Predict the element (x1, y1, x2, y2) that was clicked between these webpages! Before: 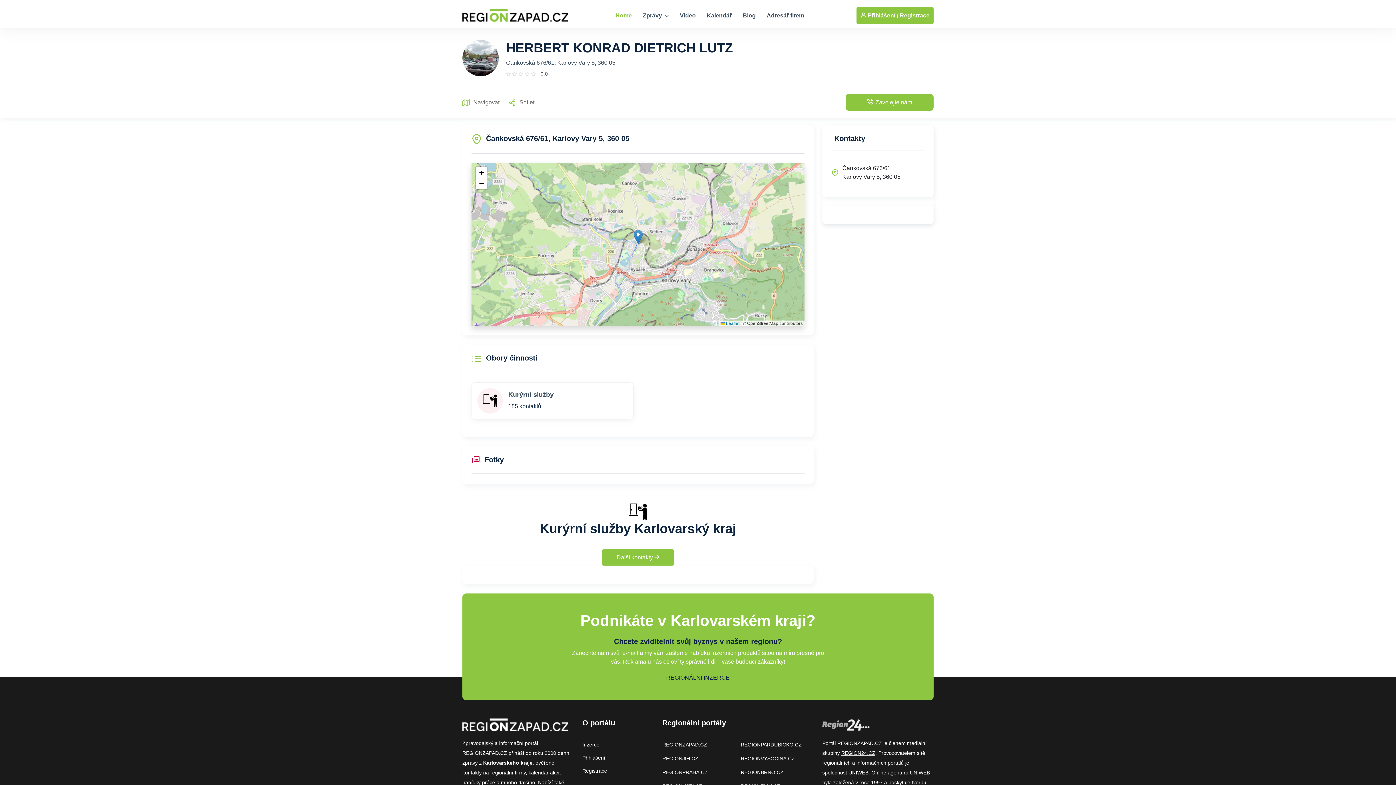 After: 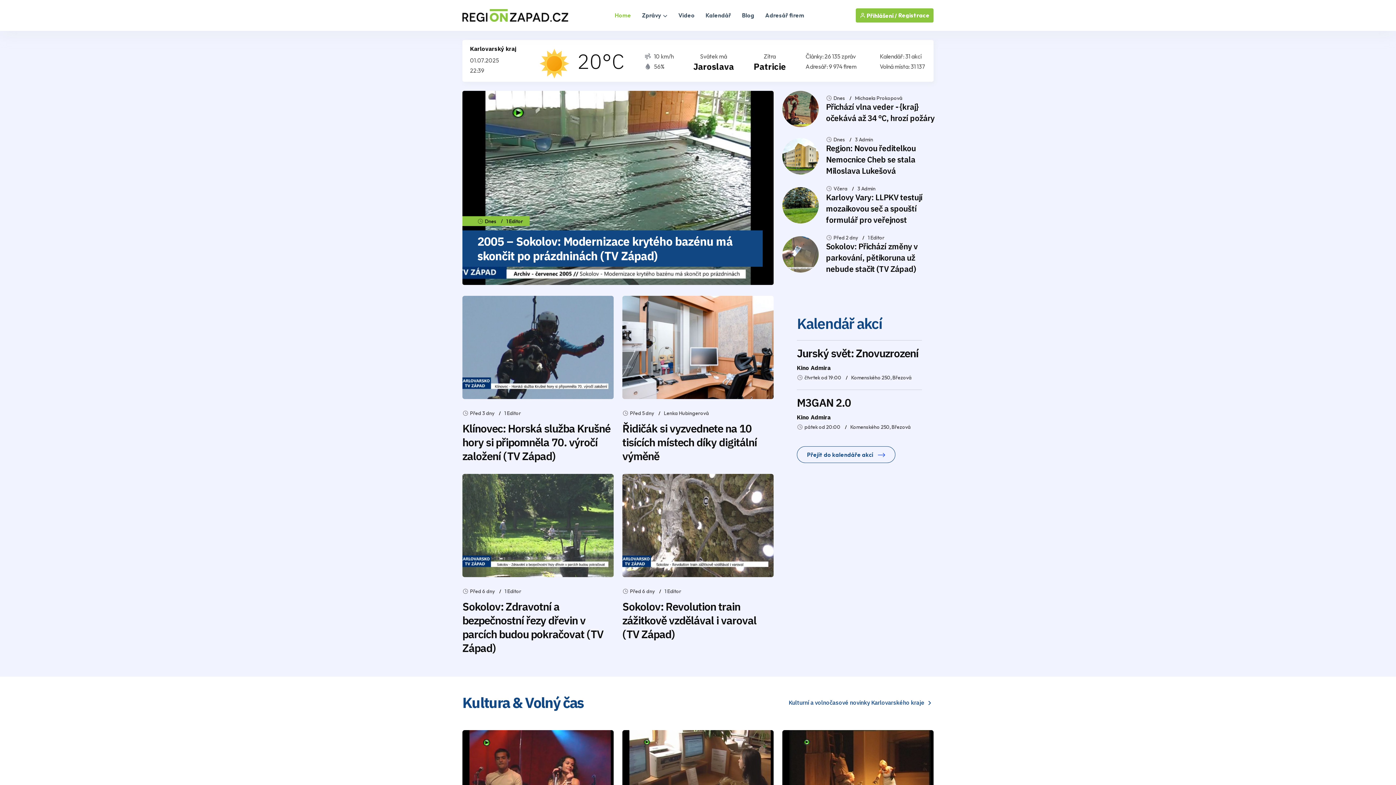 Action: label: Home bbox: (615, 0, 632, 30)